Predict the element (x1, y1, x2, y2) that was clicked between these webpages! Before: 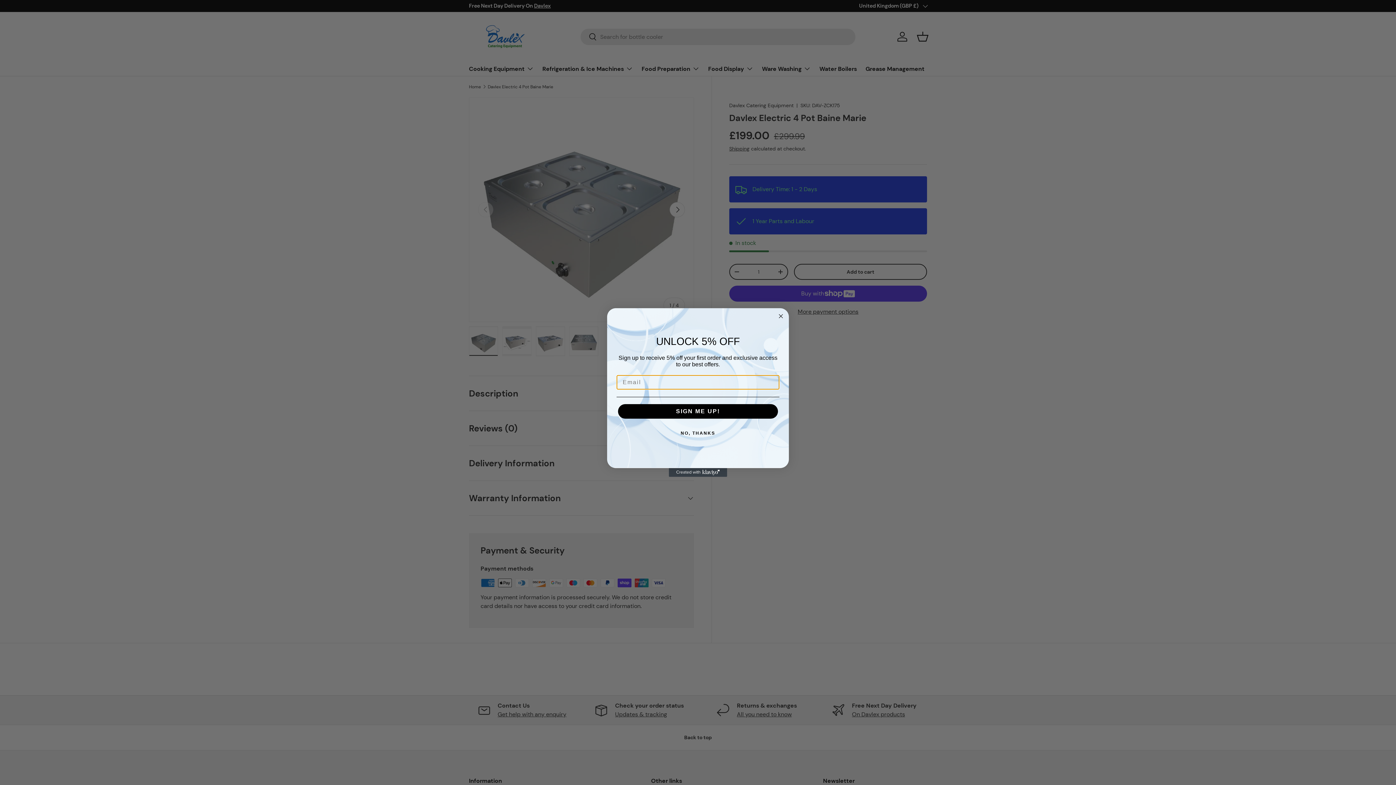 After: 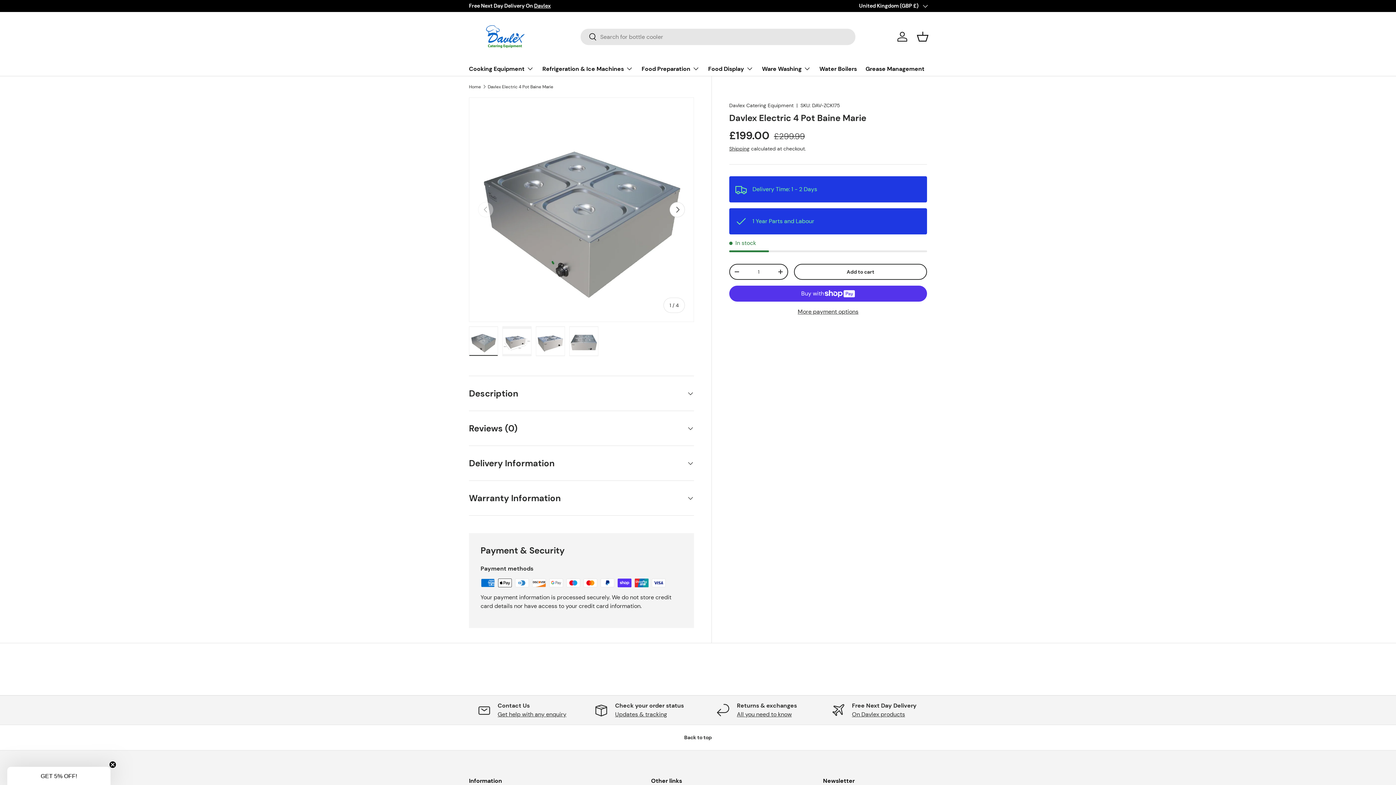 Action: label: Close dialog bbox: (776, 312, 785, 320)